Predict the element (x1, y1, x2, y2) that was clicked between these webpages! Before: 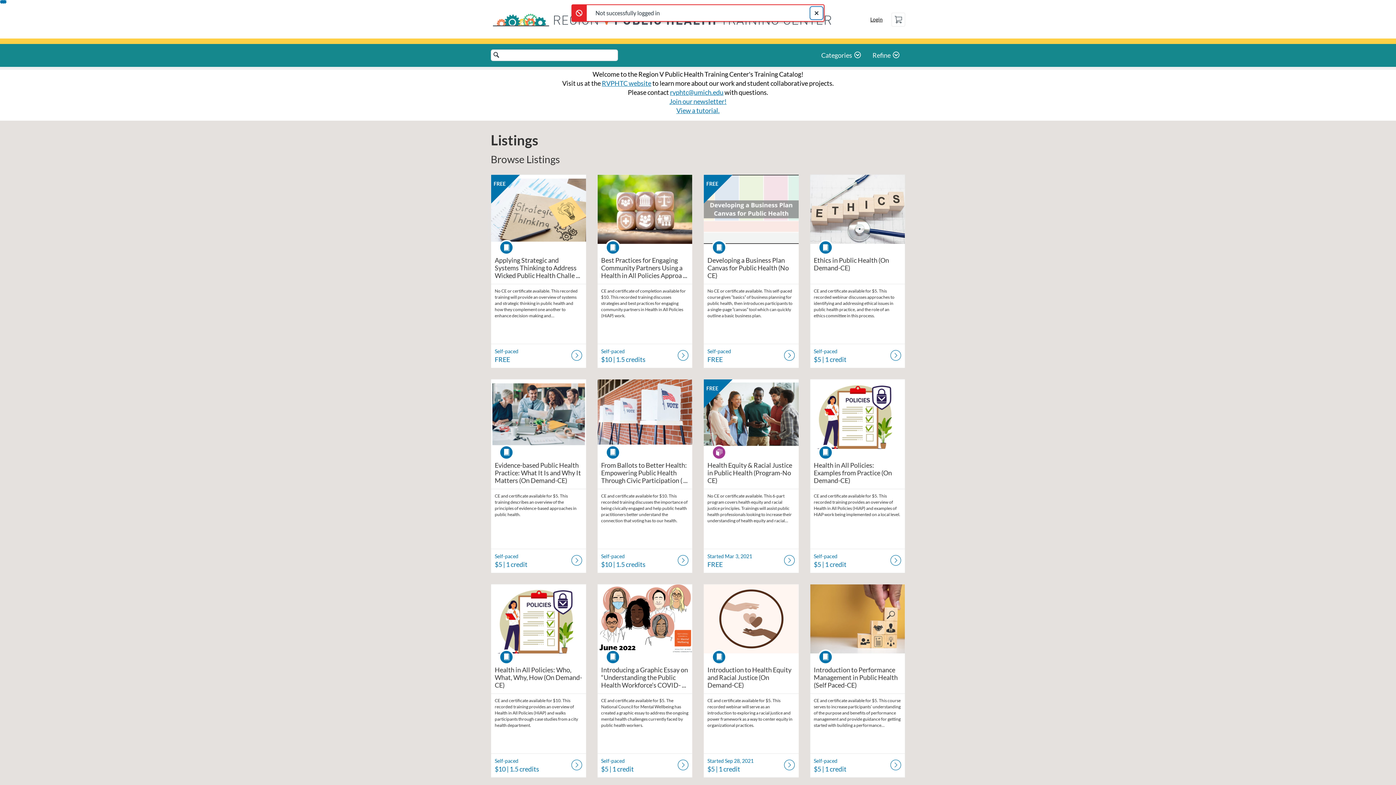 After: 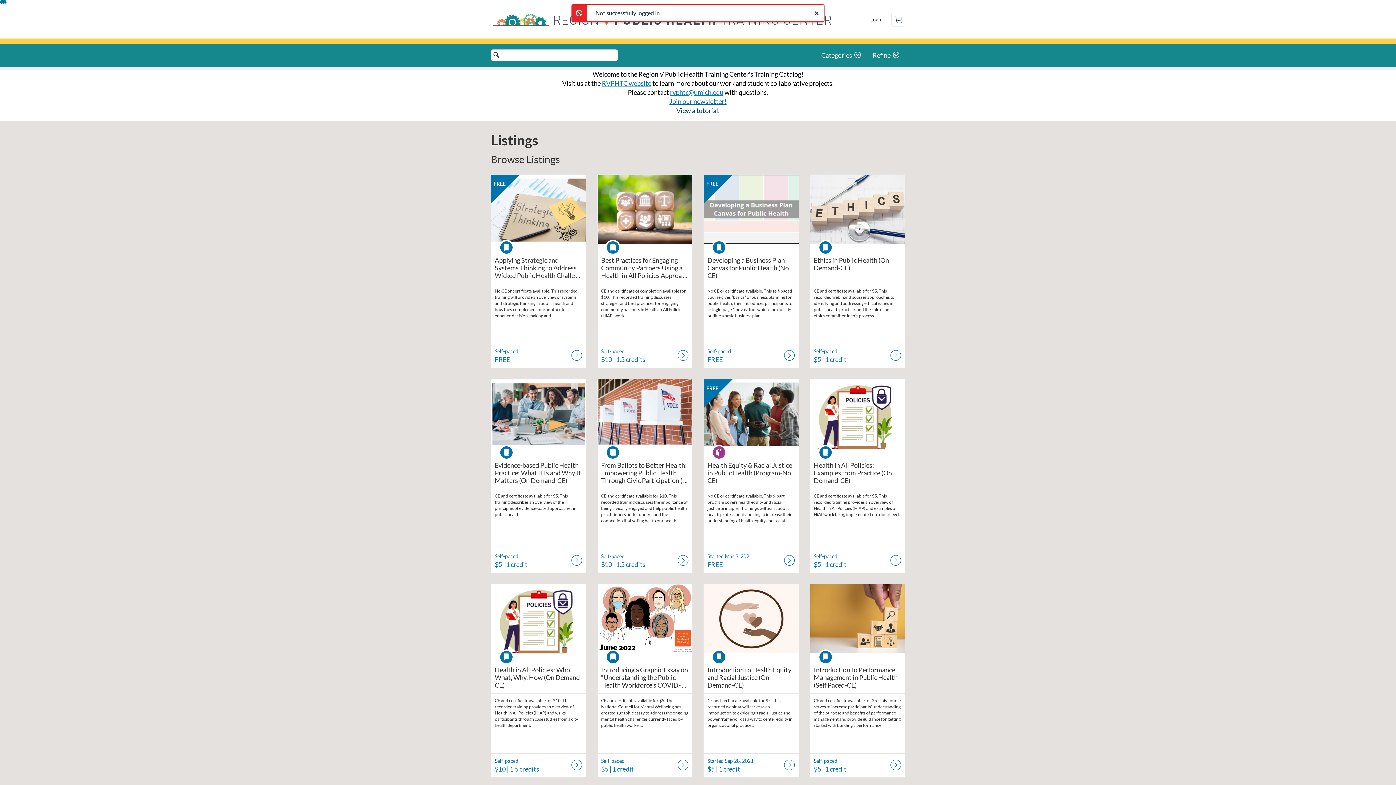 Action: label: View a tutorial. bbox: (676, 106, 719, 114)